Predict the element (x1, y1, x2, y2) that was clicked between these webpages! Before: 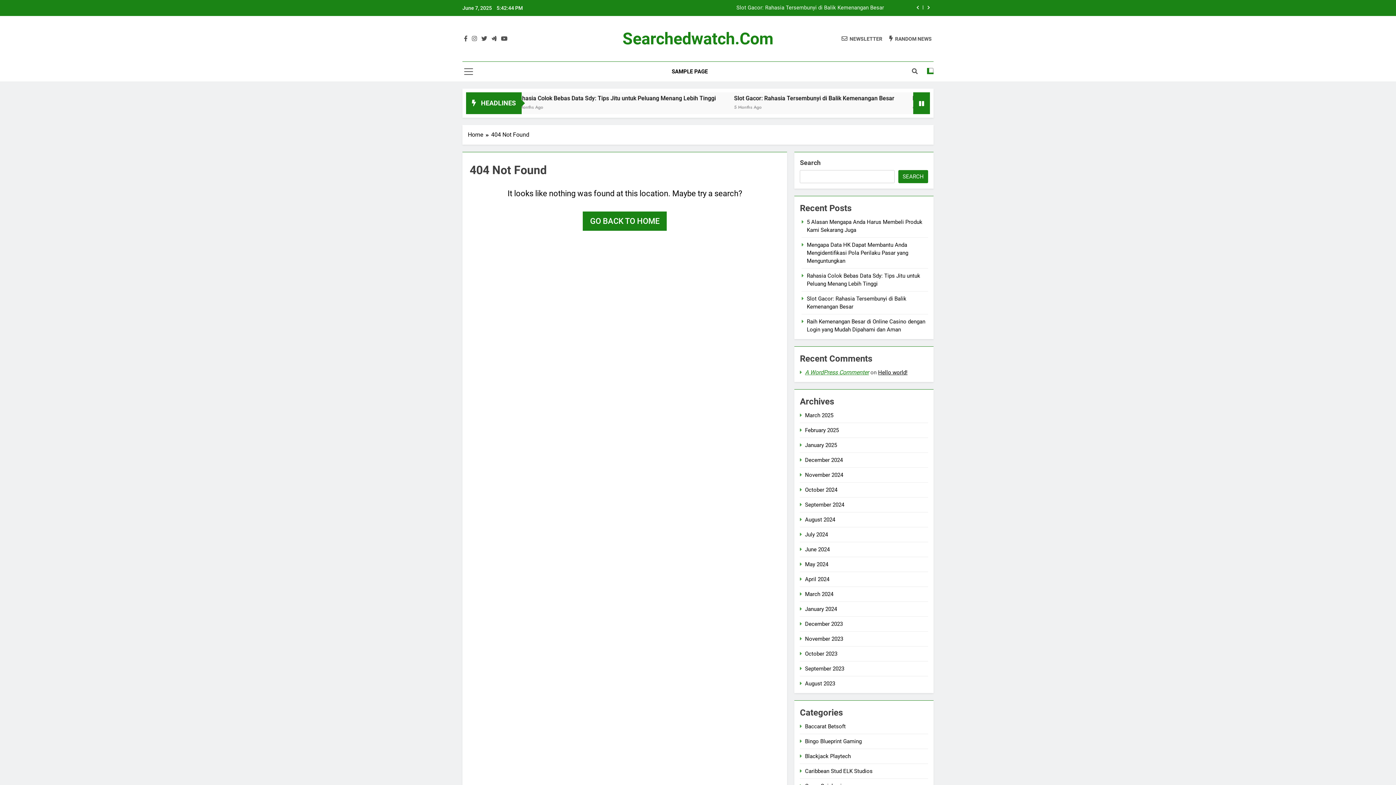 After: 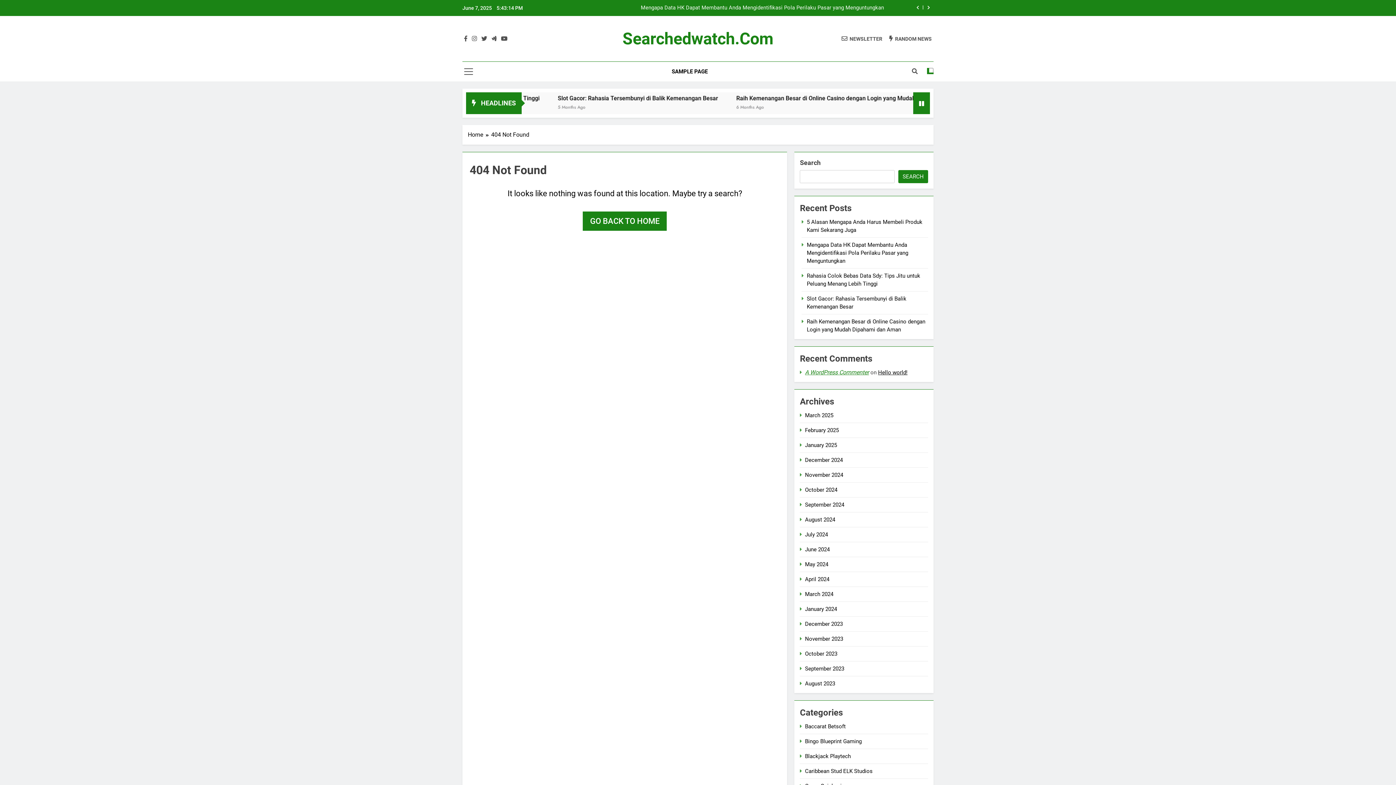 Action: label: NEWSLETTER bbox: (841, 35, 882, 42)